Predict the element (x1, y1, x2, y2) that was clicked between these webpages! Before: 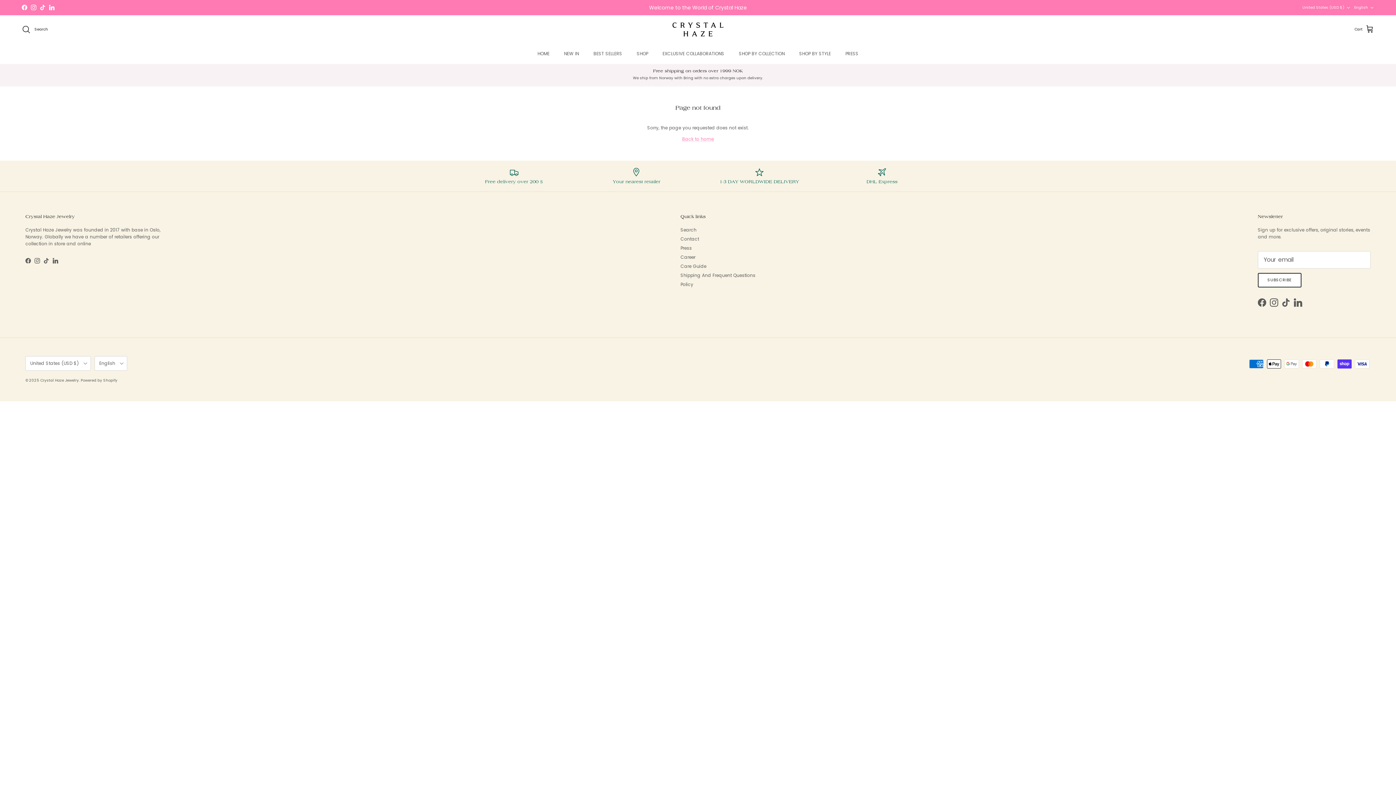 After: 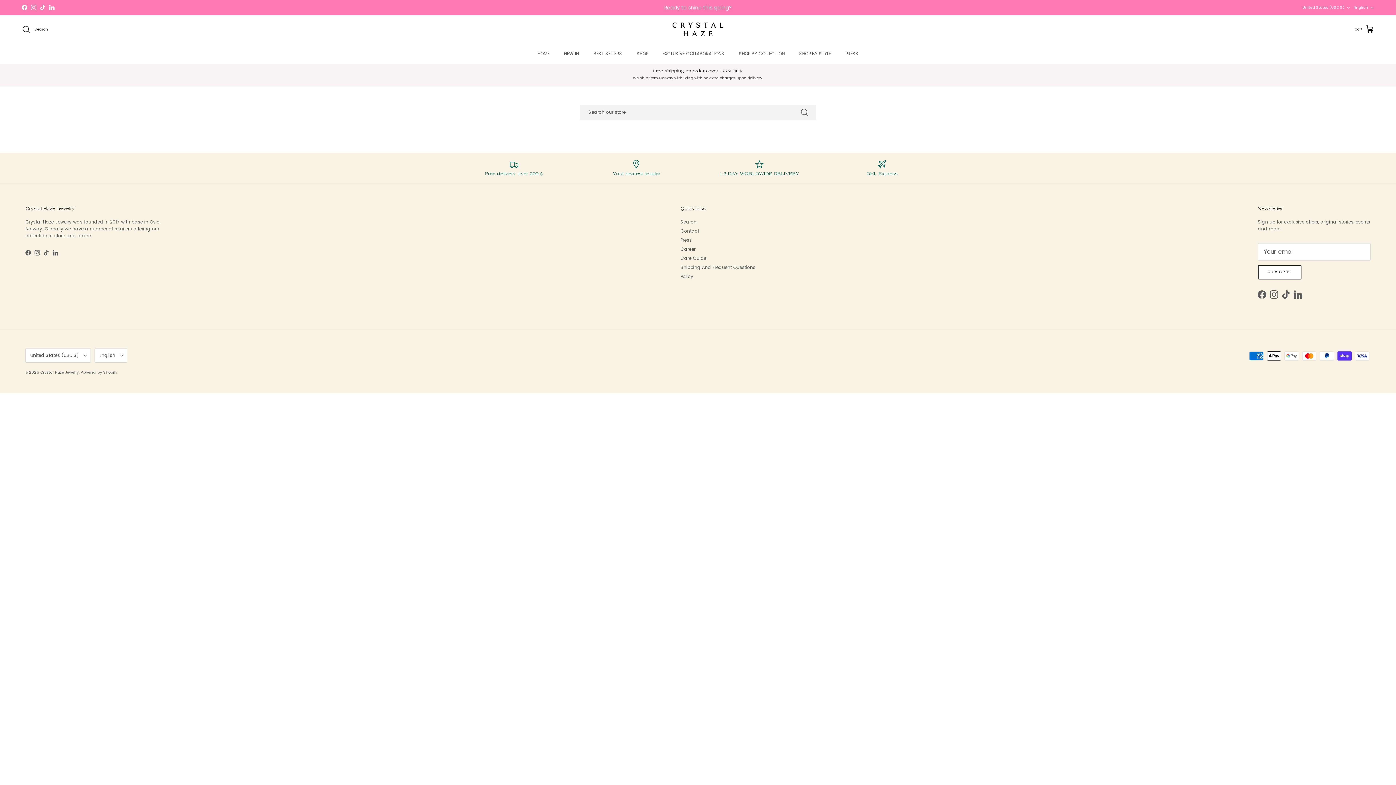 Action: bbox: (680, 226, 696, 233) label: Search